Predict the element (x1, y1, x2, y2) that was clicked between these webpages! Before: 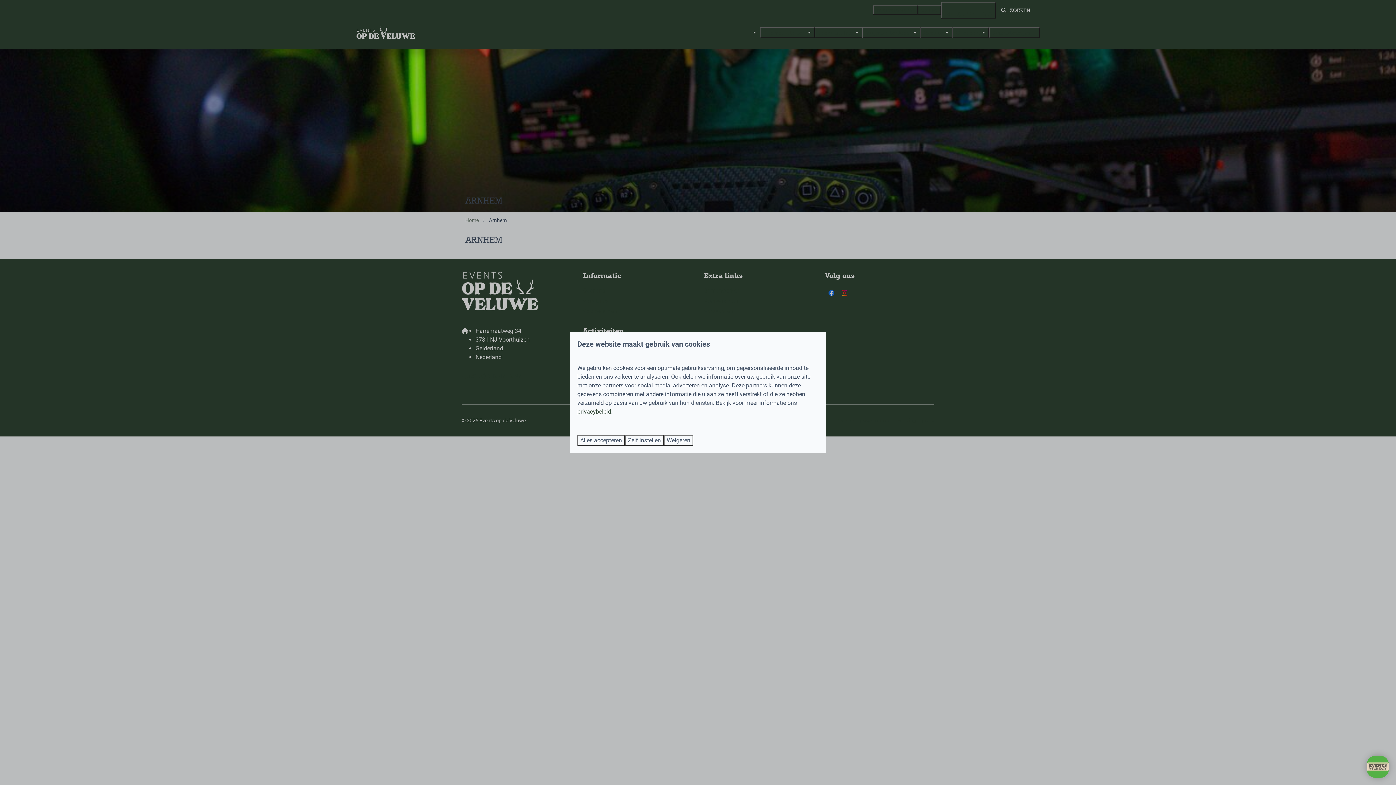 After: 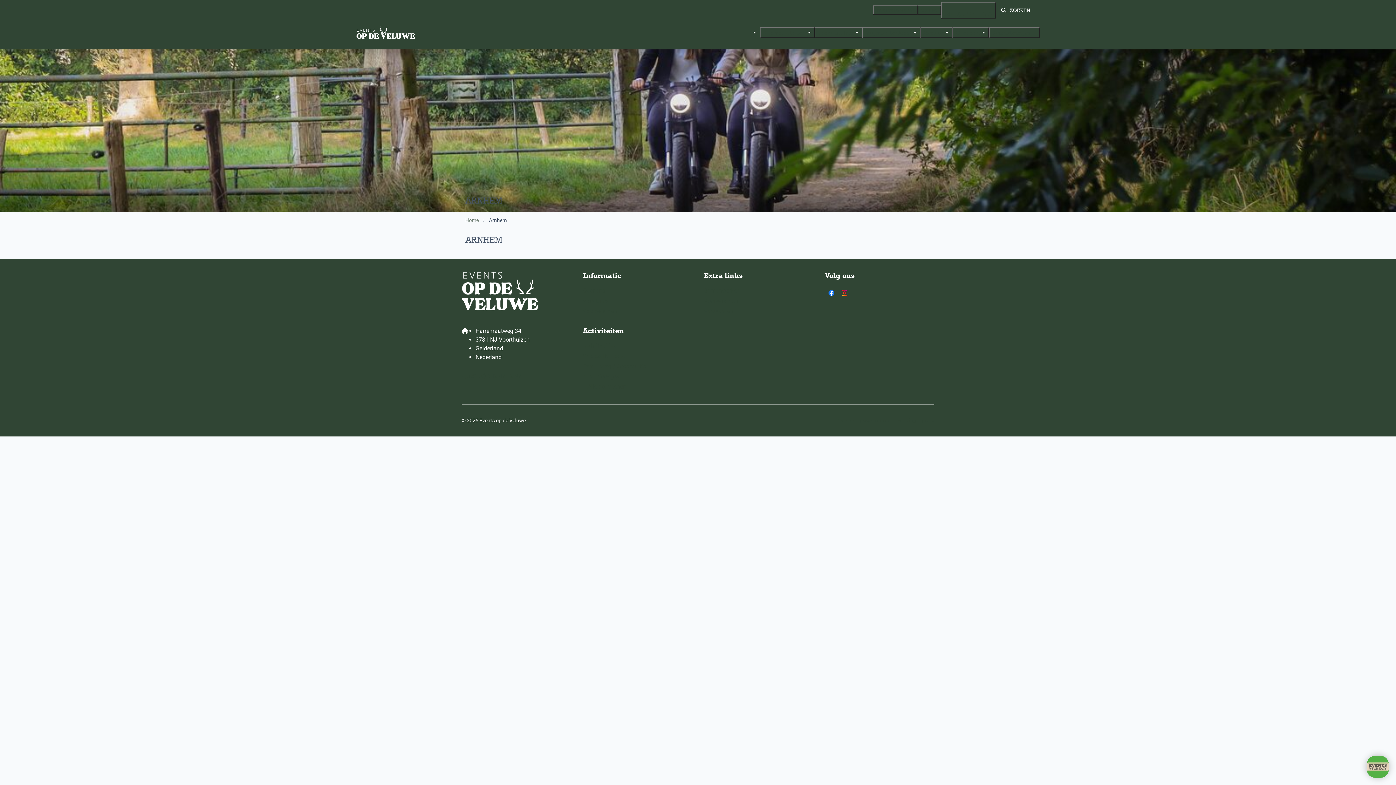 Action: label: Weigeren bbox: (664, 435, 693, 446)